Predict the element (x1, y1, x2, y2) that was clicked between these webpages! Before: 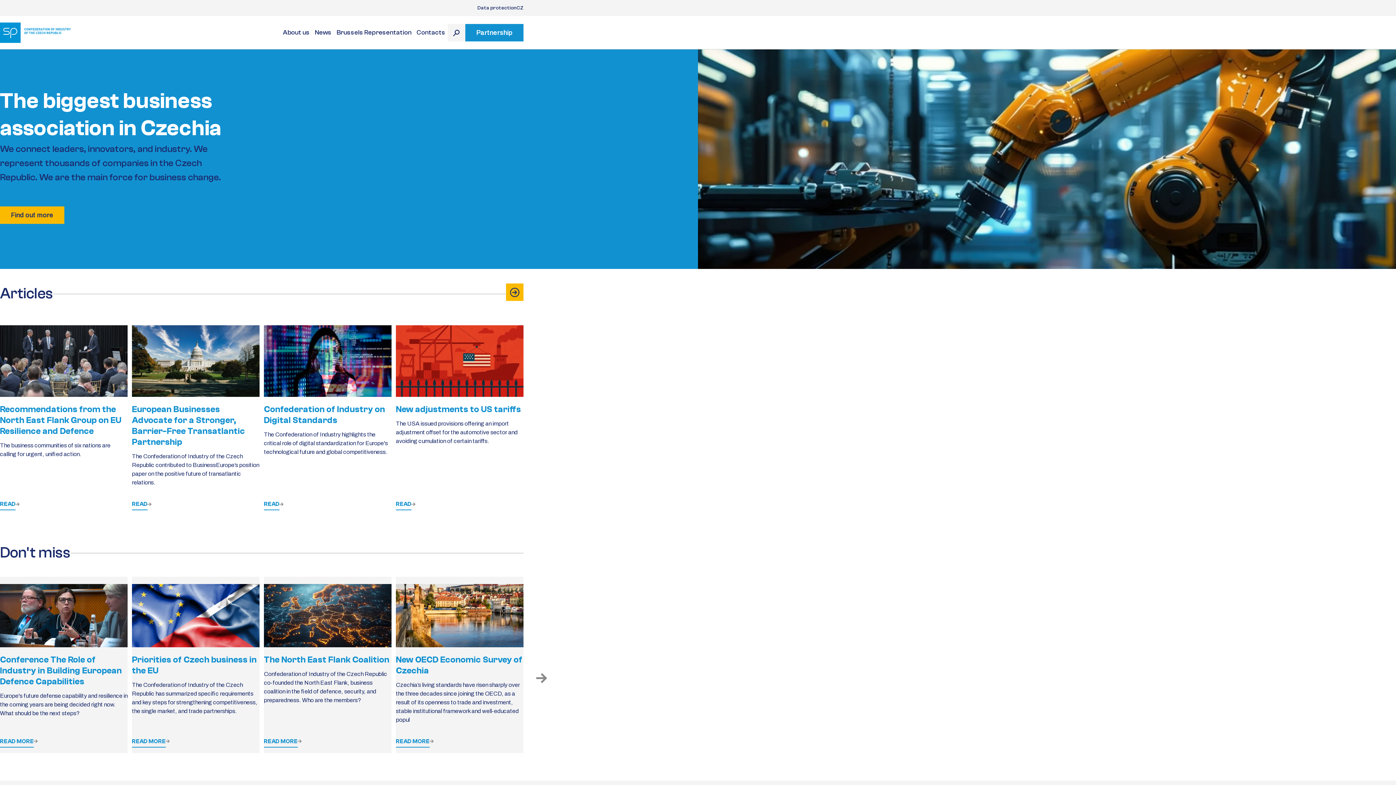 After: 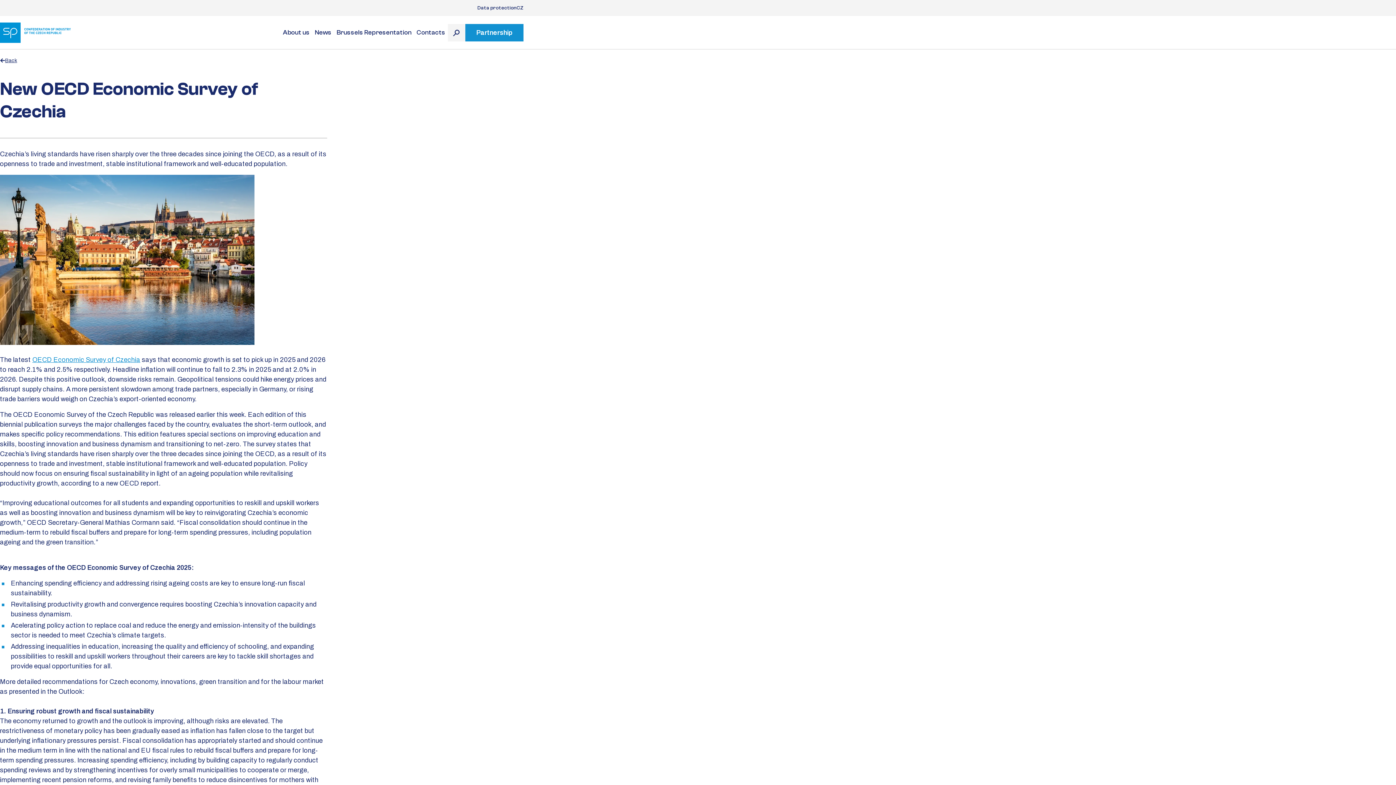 Action: bbox: (396, 737, 433, 746) label: READ MORE